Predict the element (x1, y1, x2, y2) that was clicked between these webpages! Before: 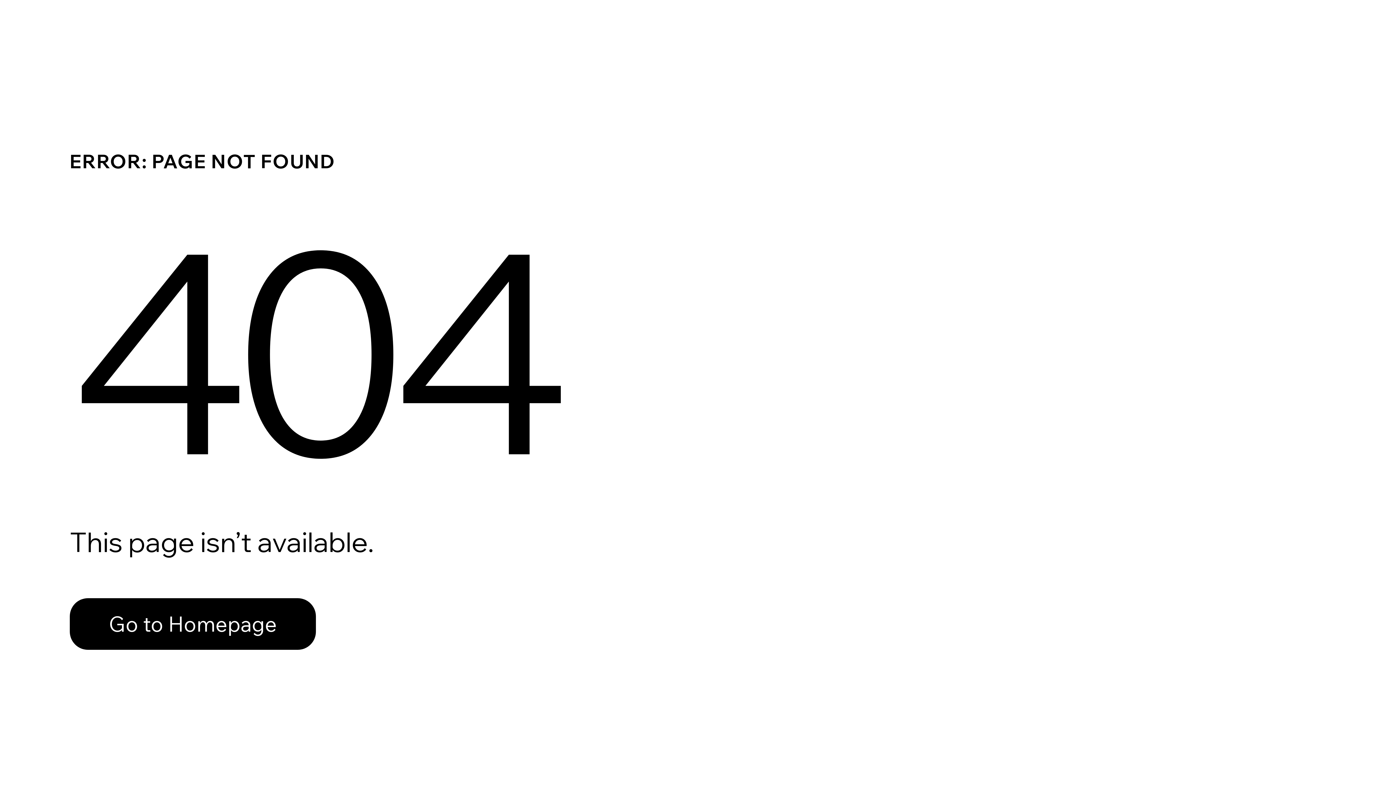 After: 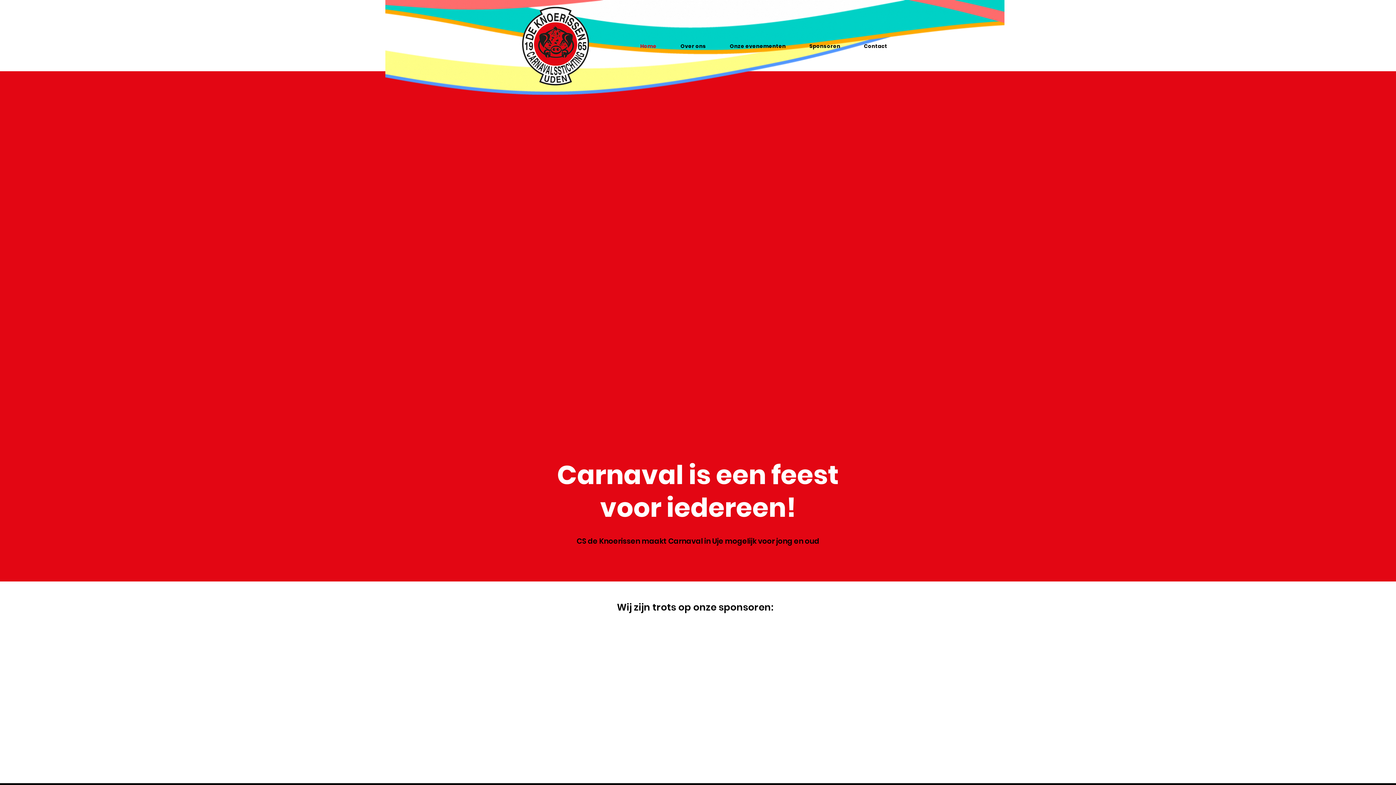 Action: label: Go to Homepage bbox: (69, 582, 768, 659)